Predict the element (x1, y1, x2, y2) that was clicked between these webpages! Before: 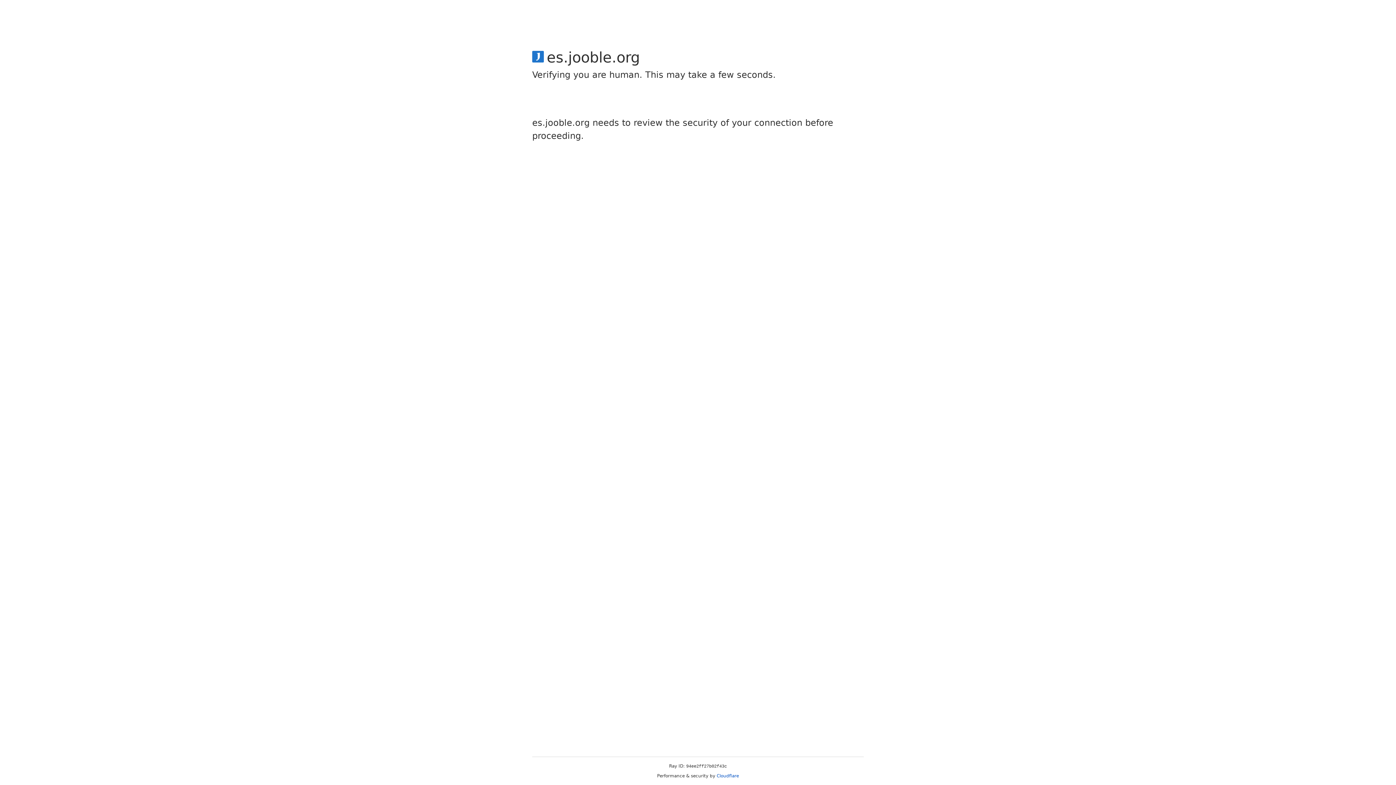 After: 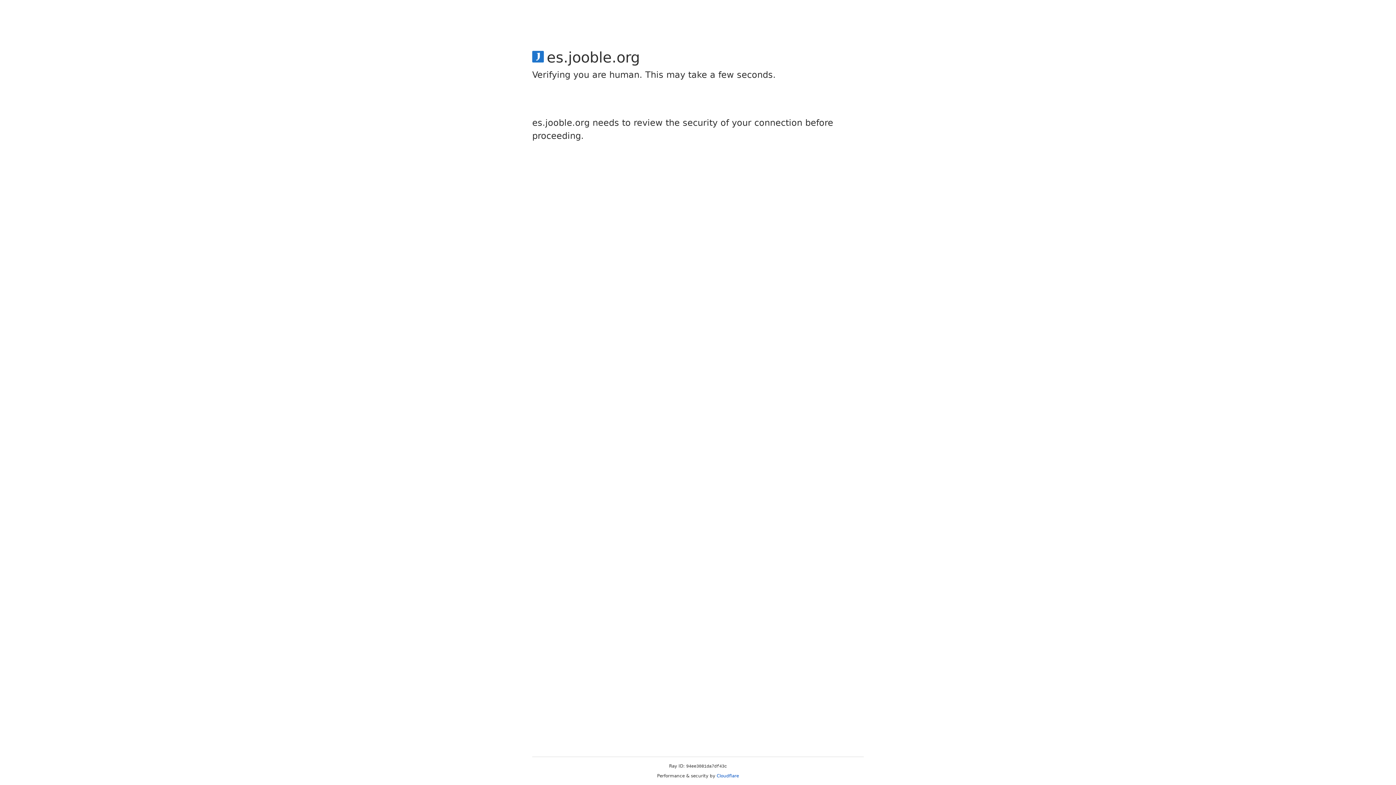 Action: label: Cloudflare bbox: (716, 773, 739, 778)